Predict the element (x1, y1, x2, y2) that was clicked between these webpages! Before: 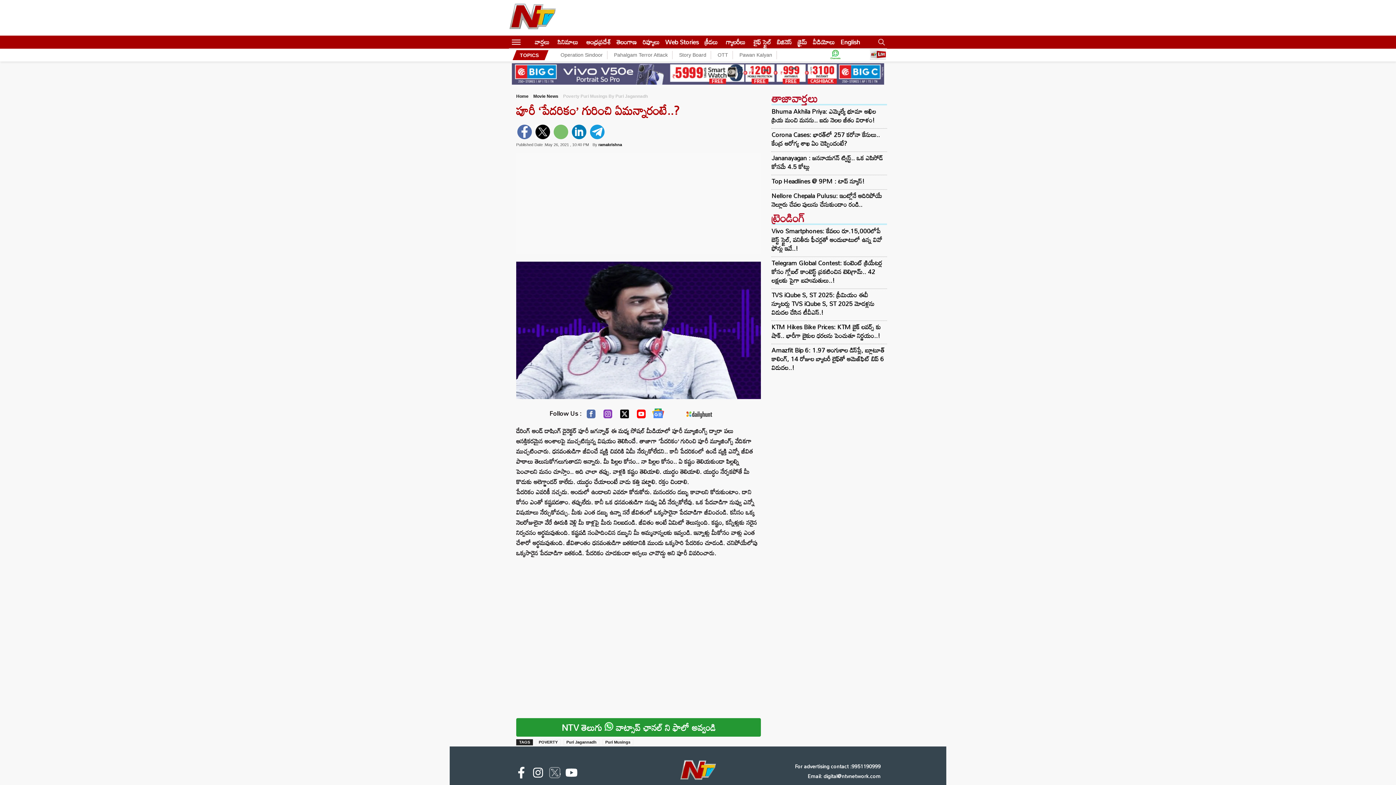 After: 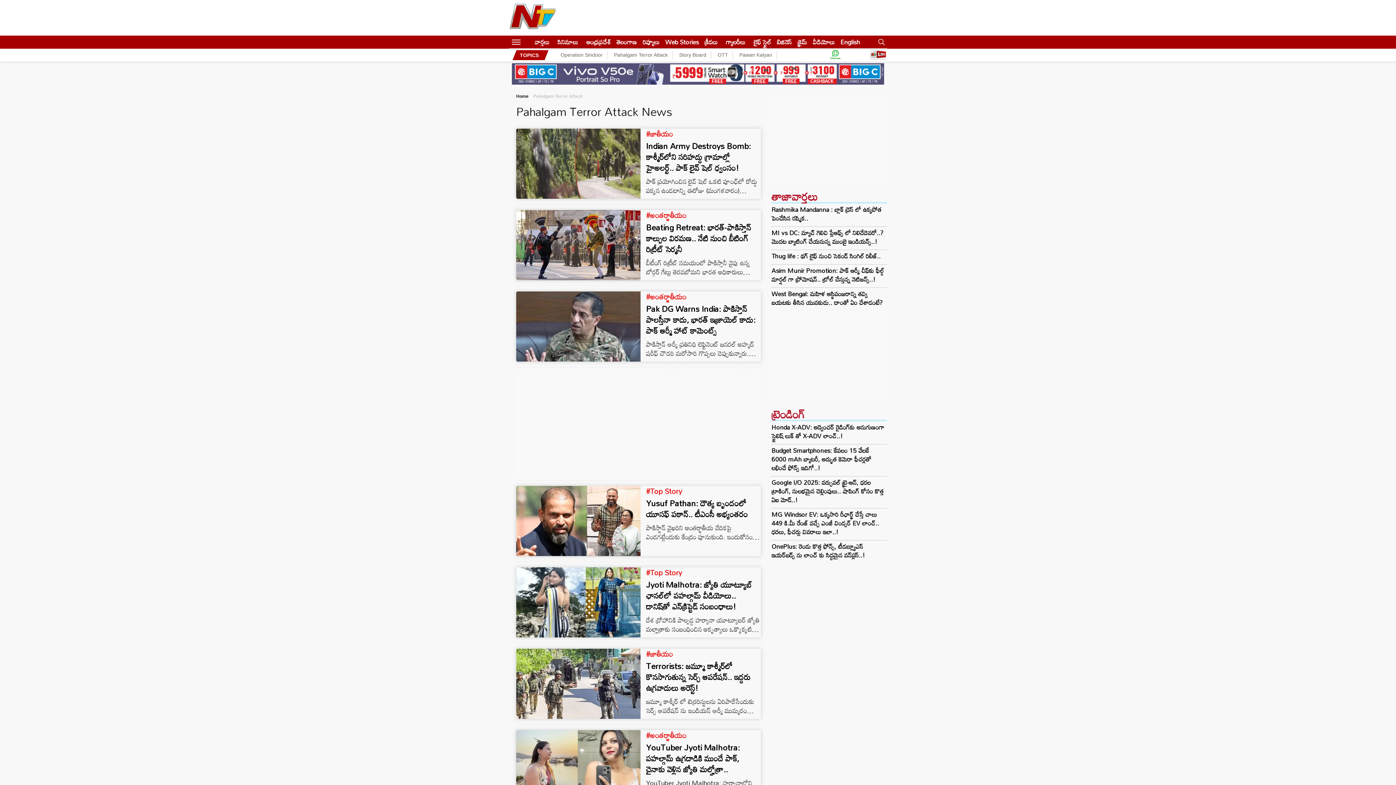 Action: label: Pahalgam Terror Attack bbox: (612, 50, 672, 59)